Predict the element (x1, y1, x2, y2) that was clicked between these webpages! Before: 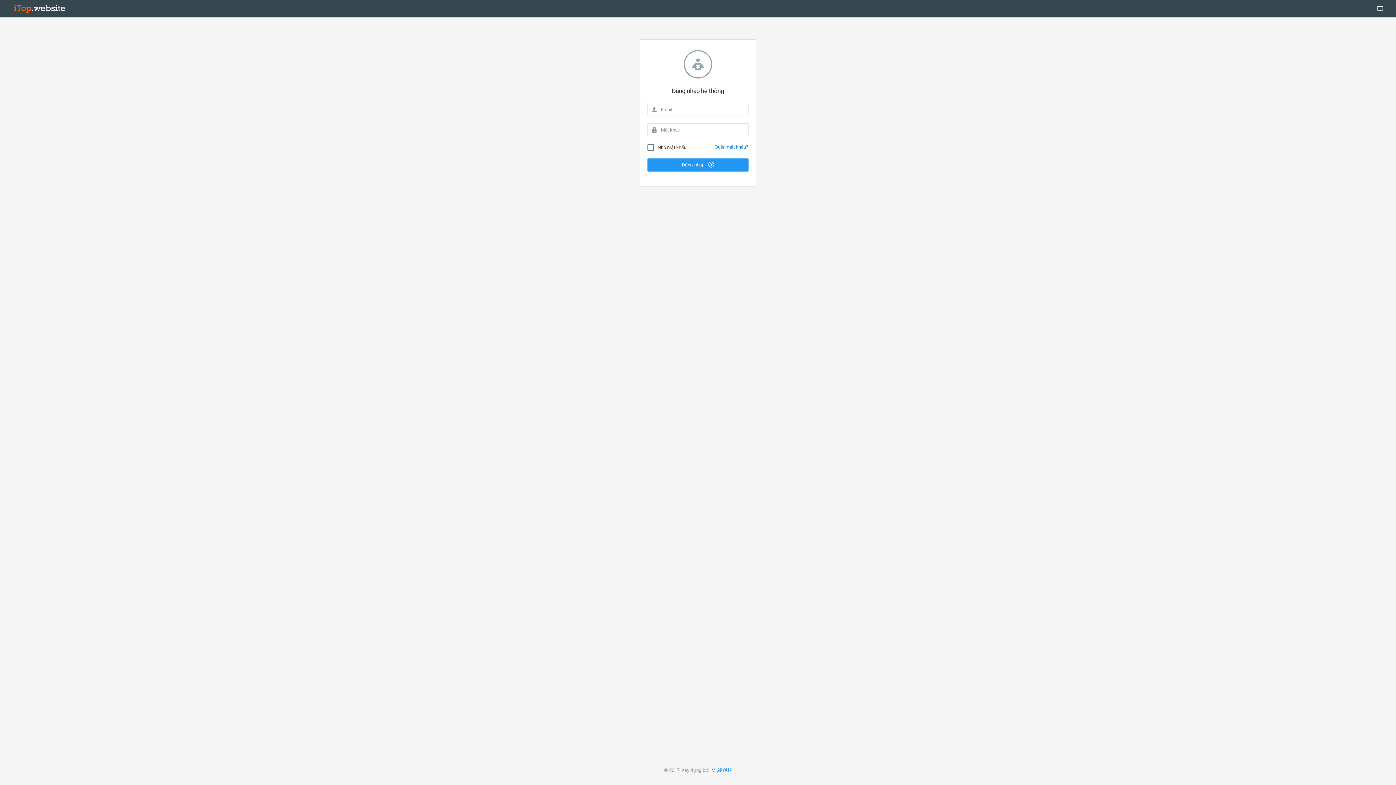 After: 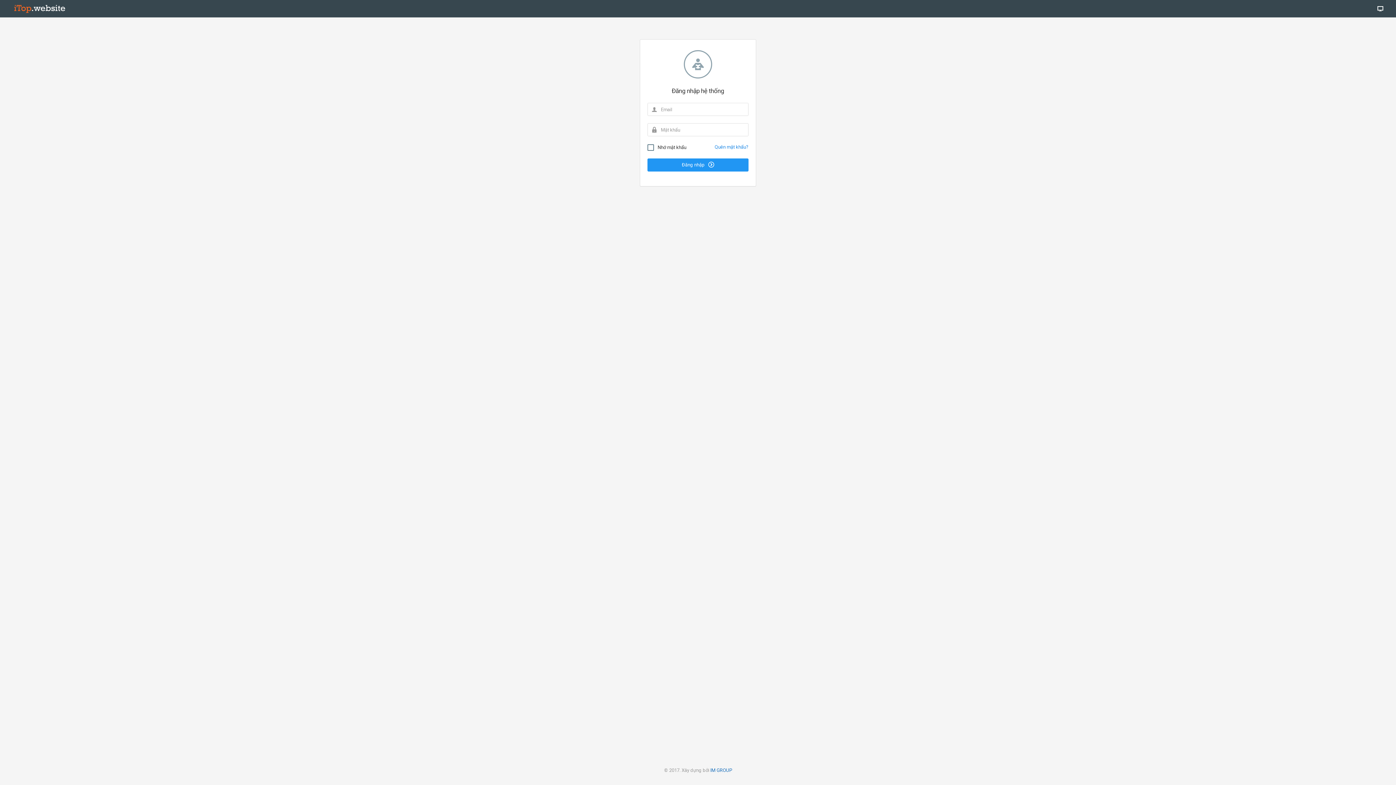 Action: bbox: (710, 768, 732, 773) label: IM GROUP